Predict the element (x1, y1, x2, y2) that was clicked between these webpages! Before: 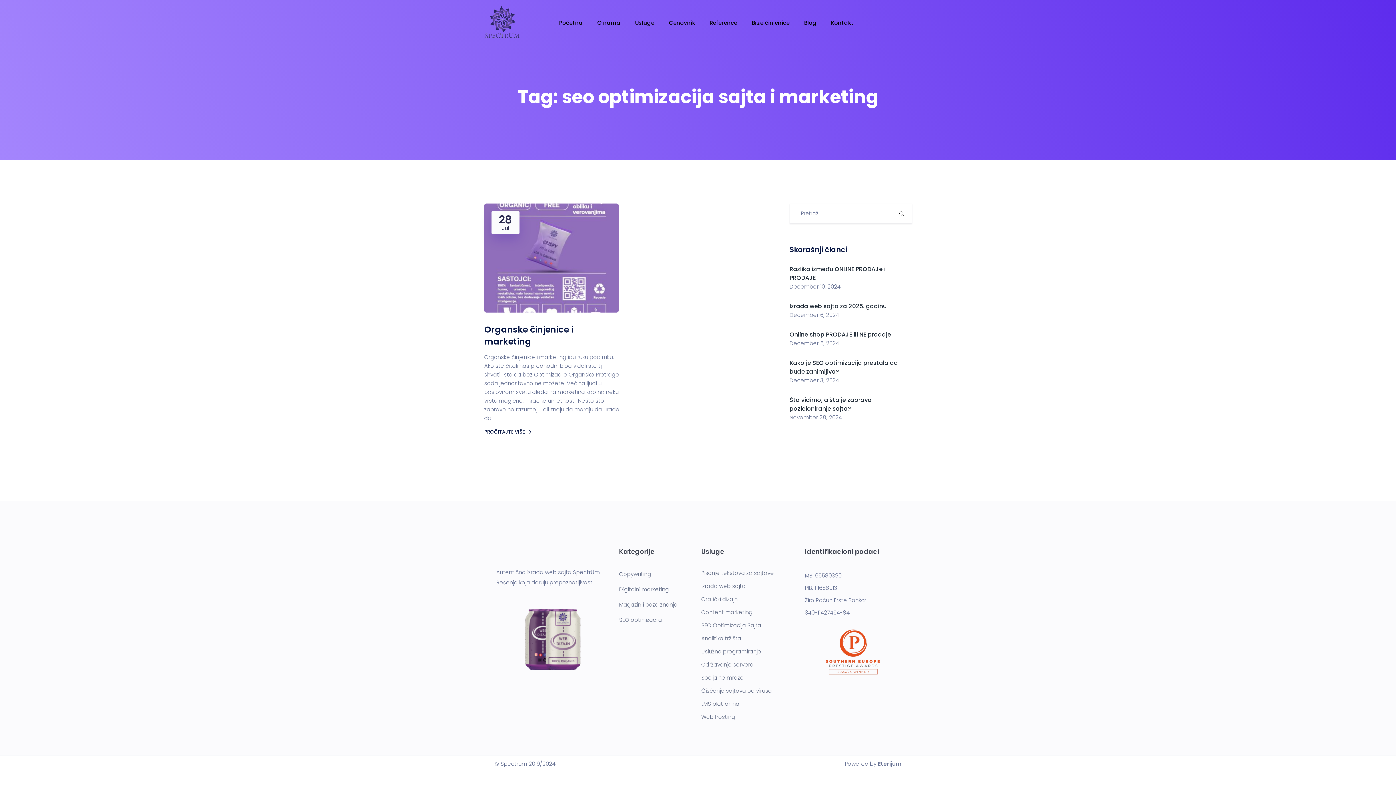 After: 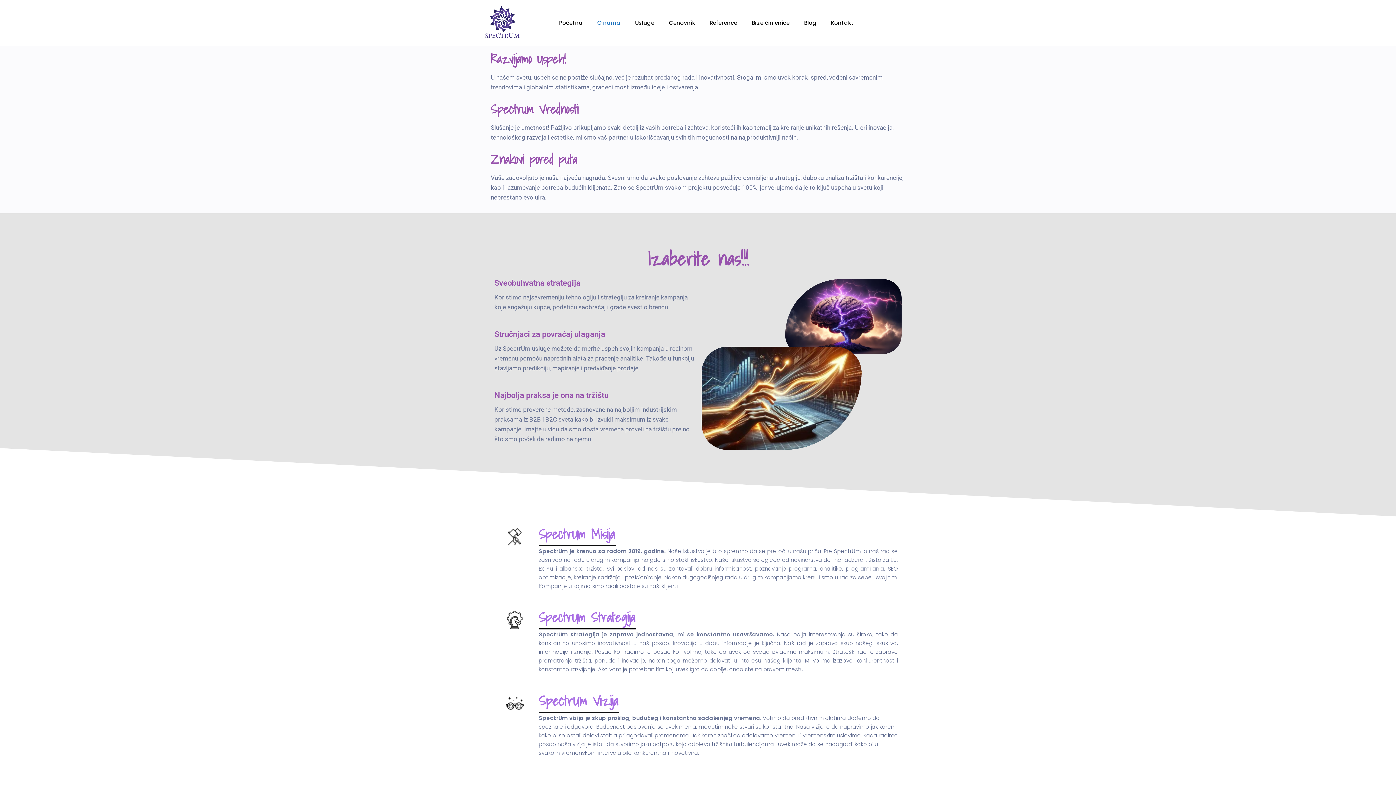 Action: label: O nama bbox: (597, 18, 620, 27)